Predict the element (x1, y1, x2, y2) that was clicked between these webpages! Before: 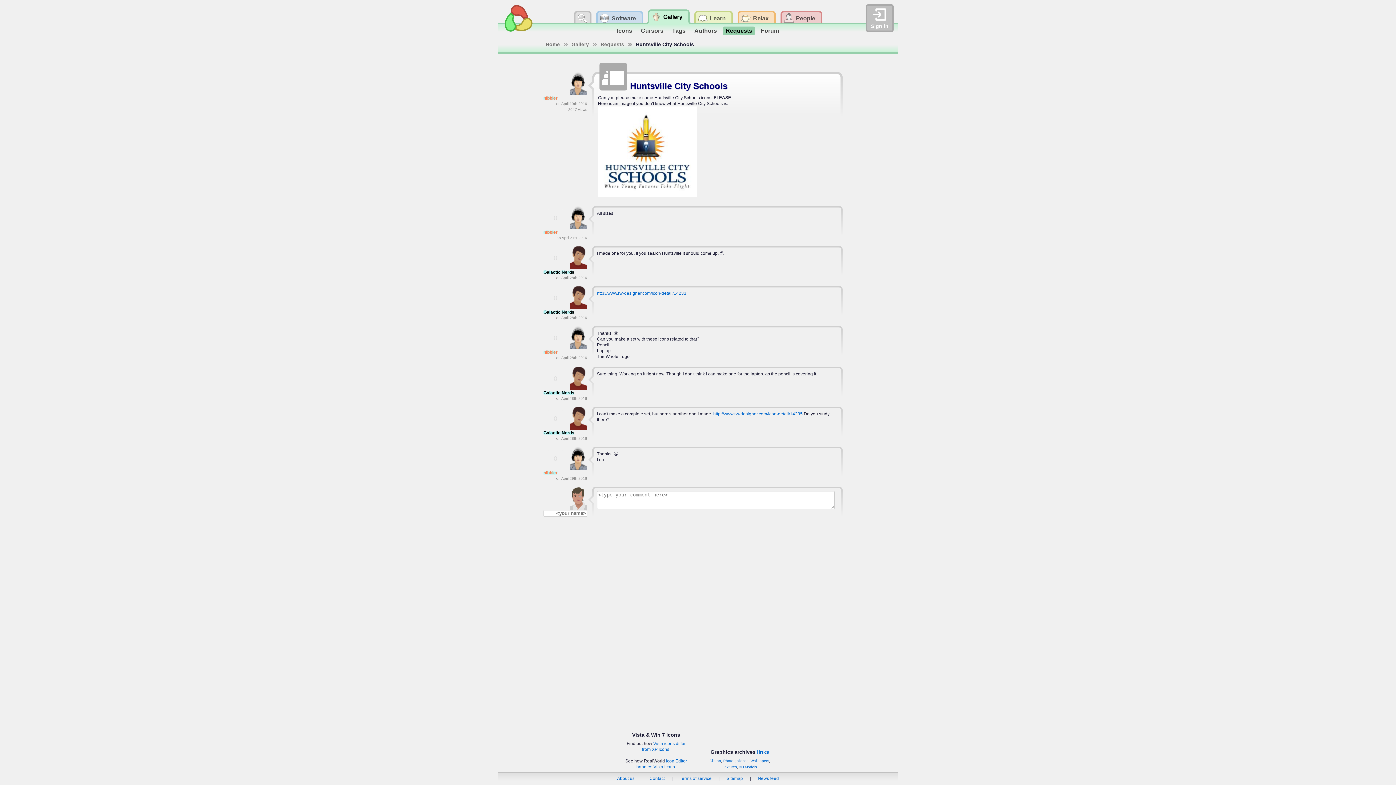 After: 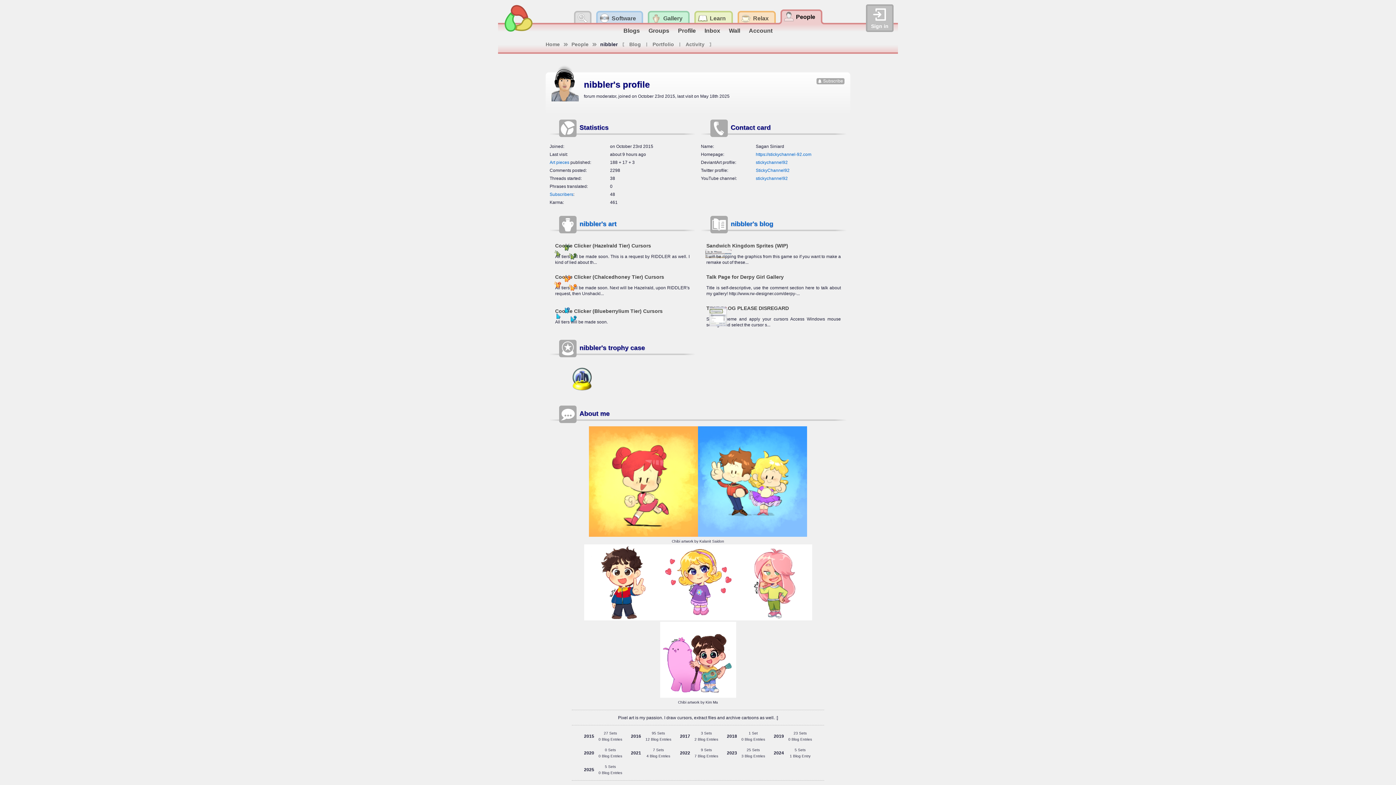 Action: bbox: (543, 229, 557, 235) label: nibbler